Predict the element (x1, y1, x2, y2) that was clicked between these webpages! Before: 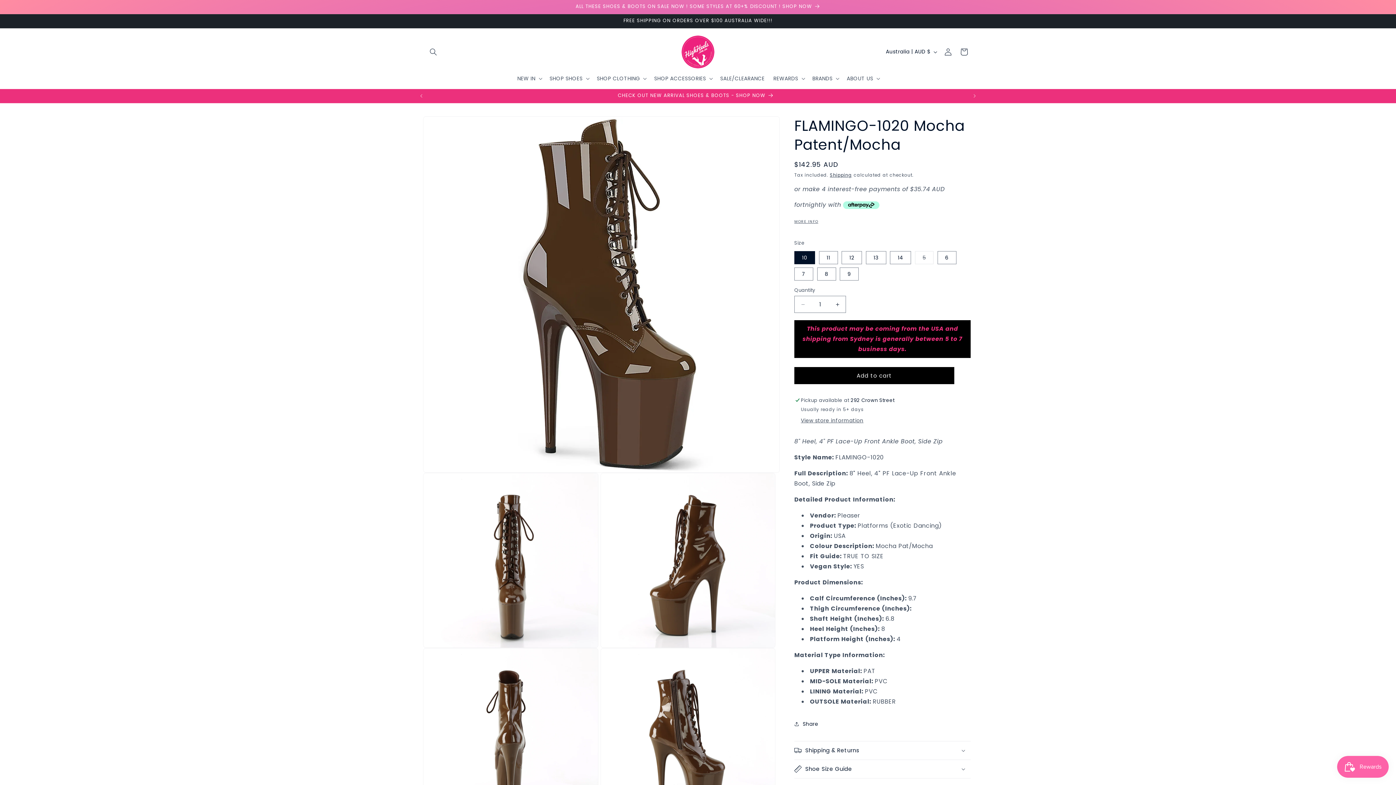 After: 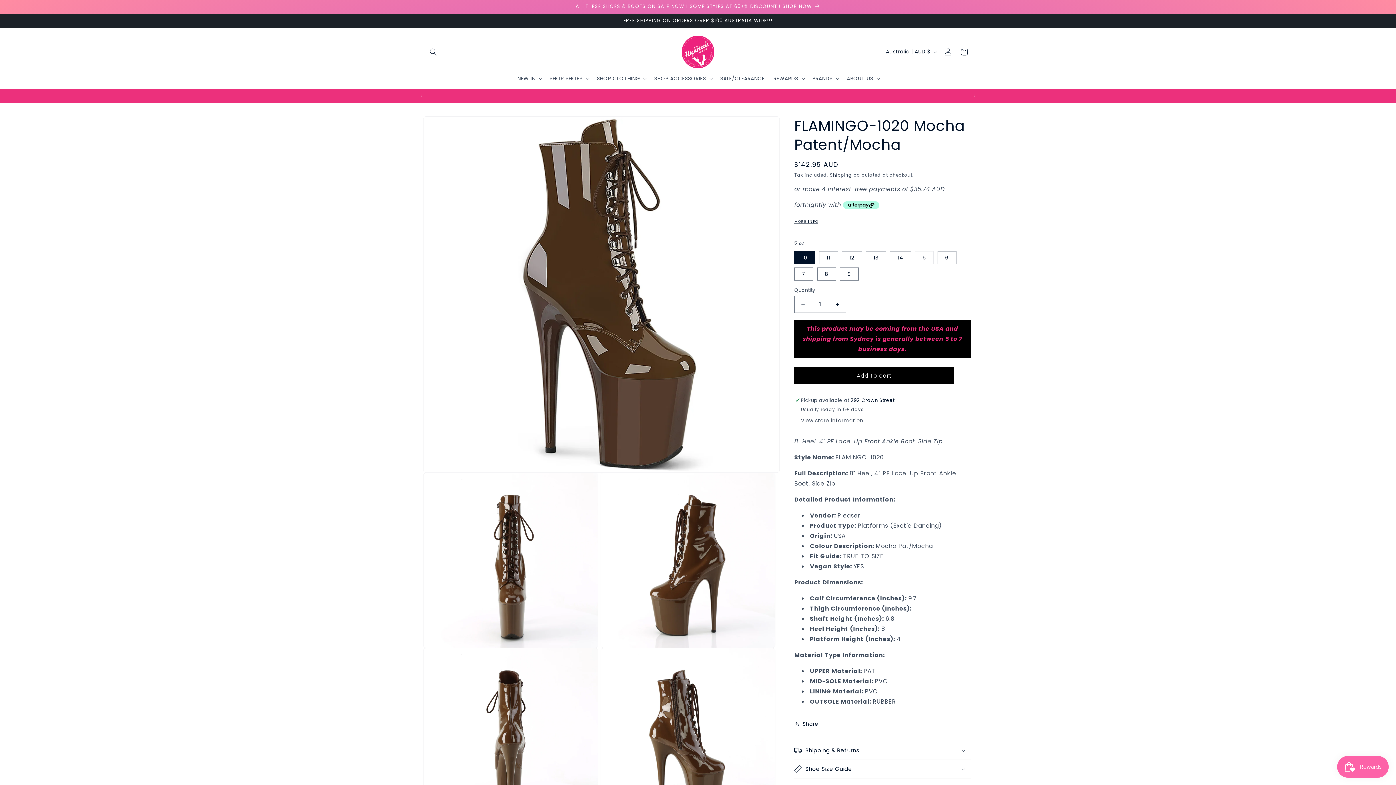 Action: bbox: (794, 218, 818, 224) label: MORE INFO